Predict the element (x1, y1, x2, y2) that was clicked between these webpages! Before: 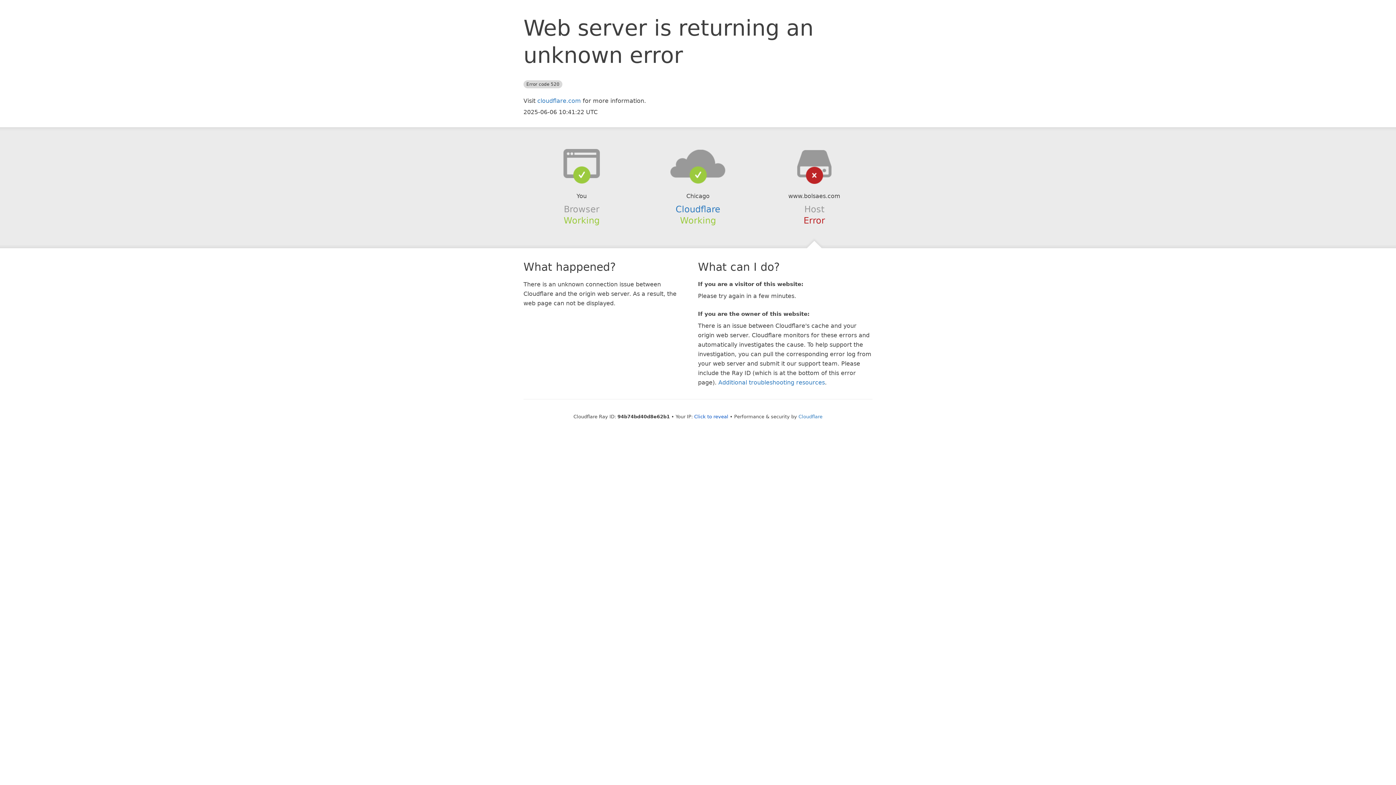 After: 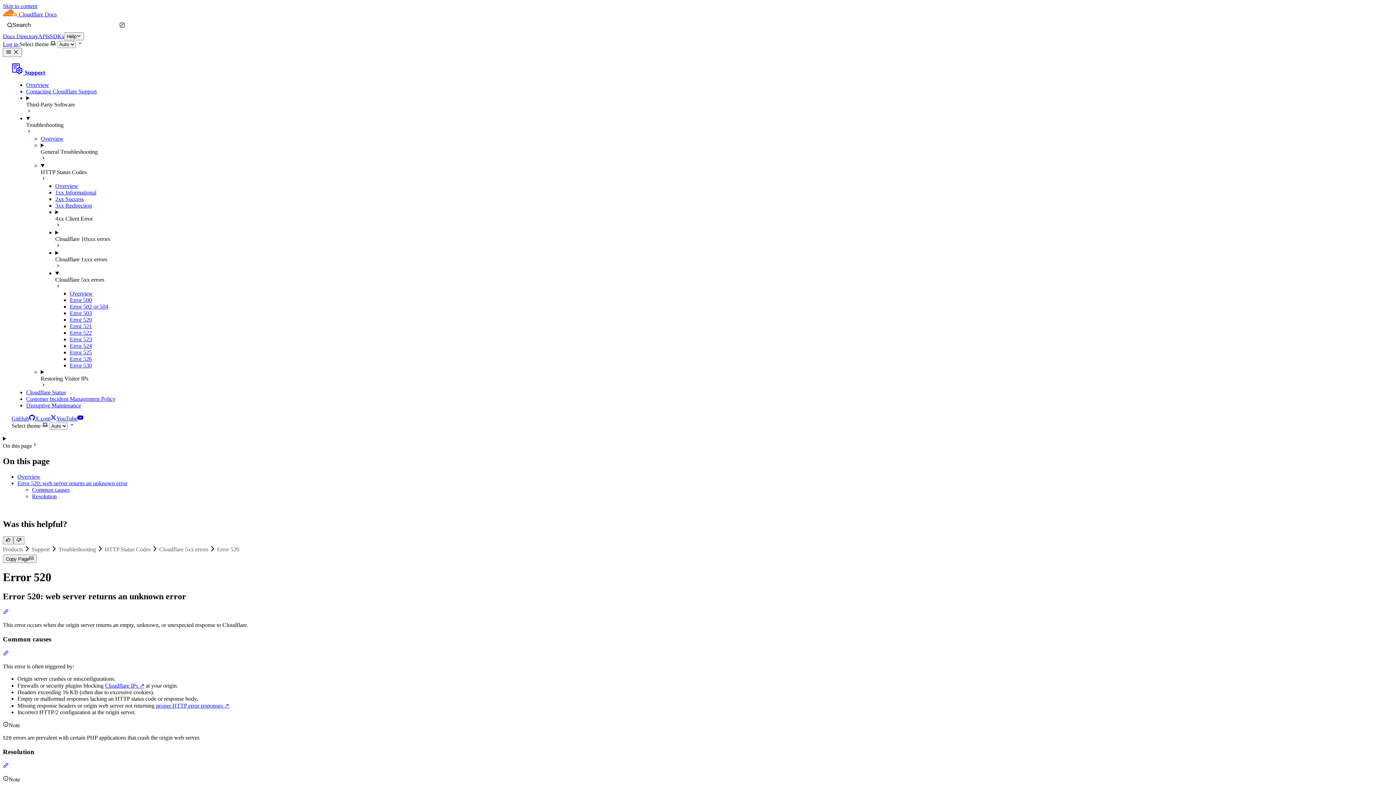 Action: bbox: (718, 379, 825, 386) label: Additional troubleshooting resources